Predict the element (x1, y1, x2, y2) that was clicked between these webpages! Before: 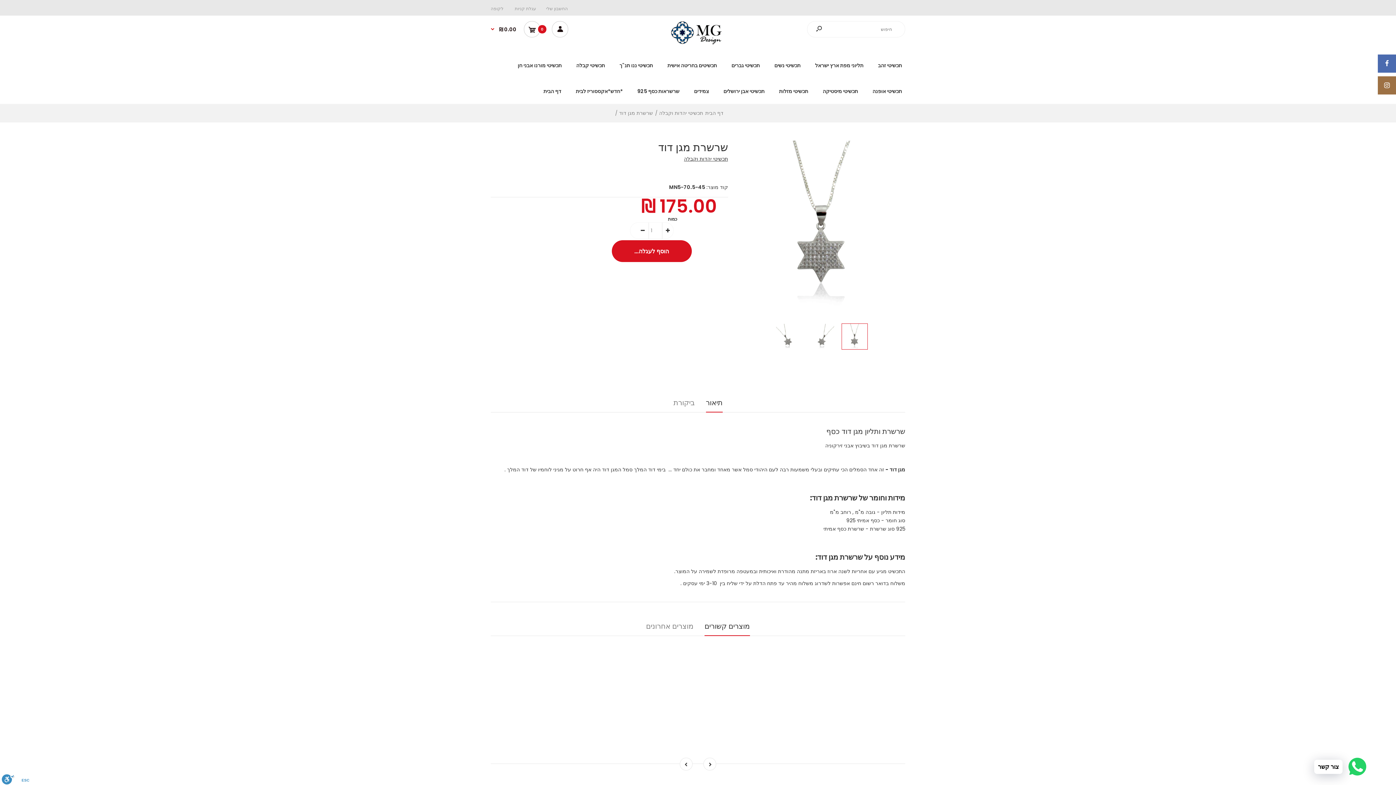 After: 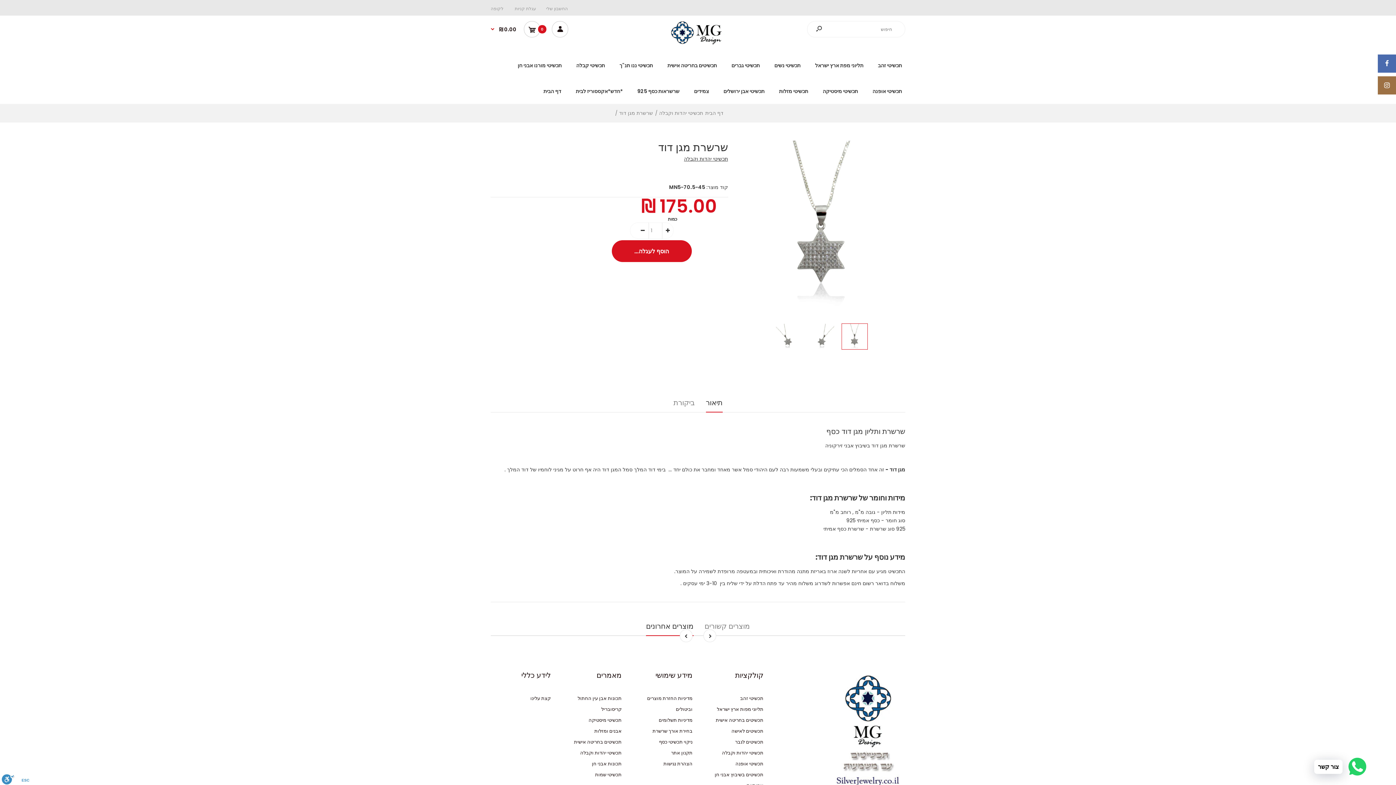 Action: label: מוצרים אחרונים bbox: (646, 617, 693, 636)